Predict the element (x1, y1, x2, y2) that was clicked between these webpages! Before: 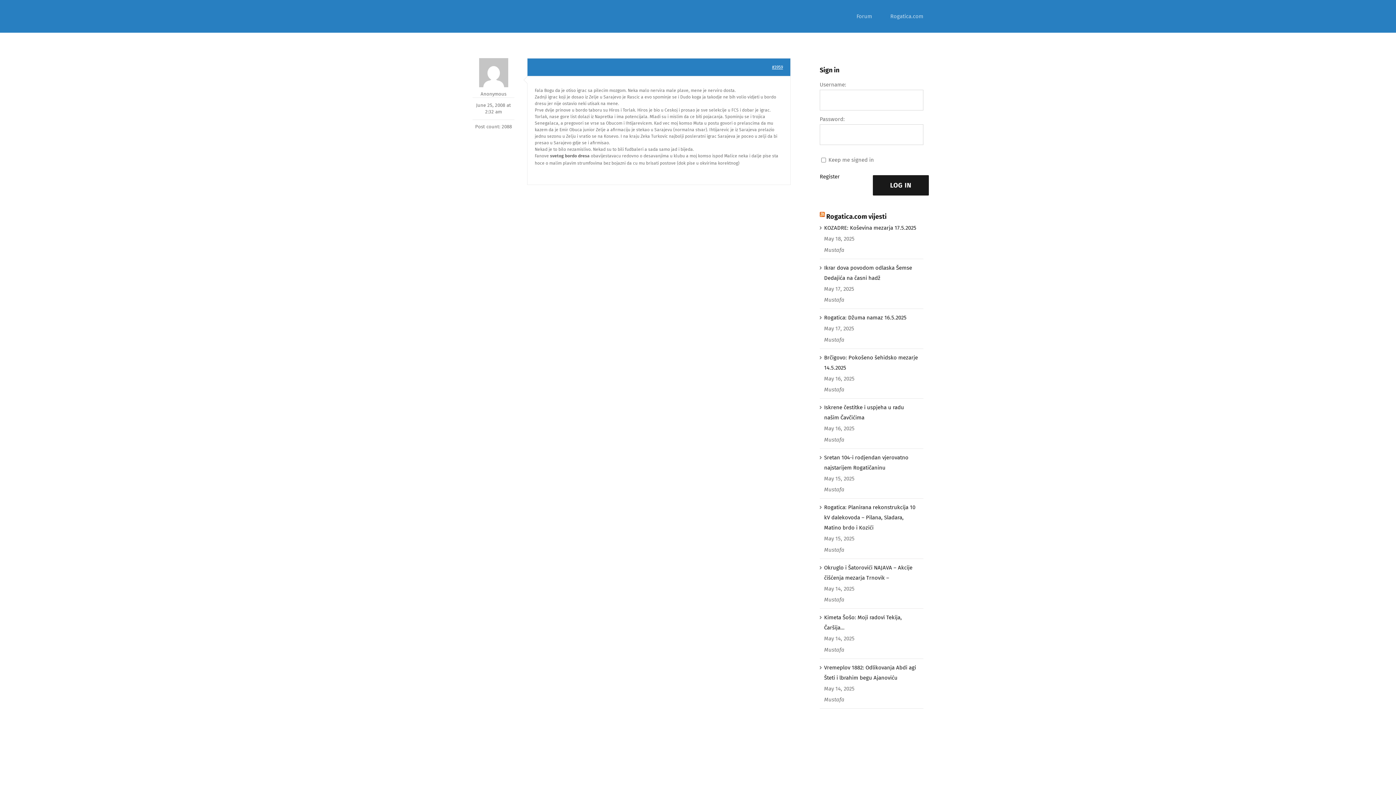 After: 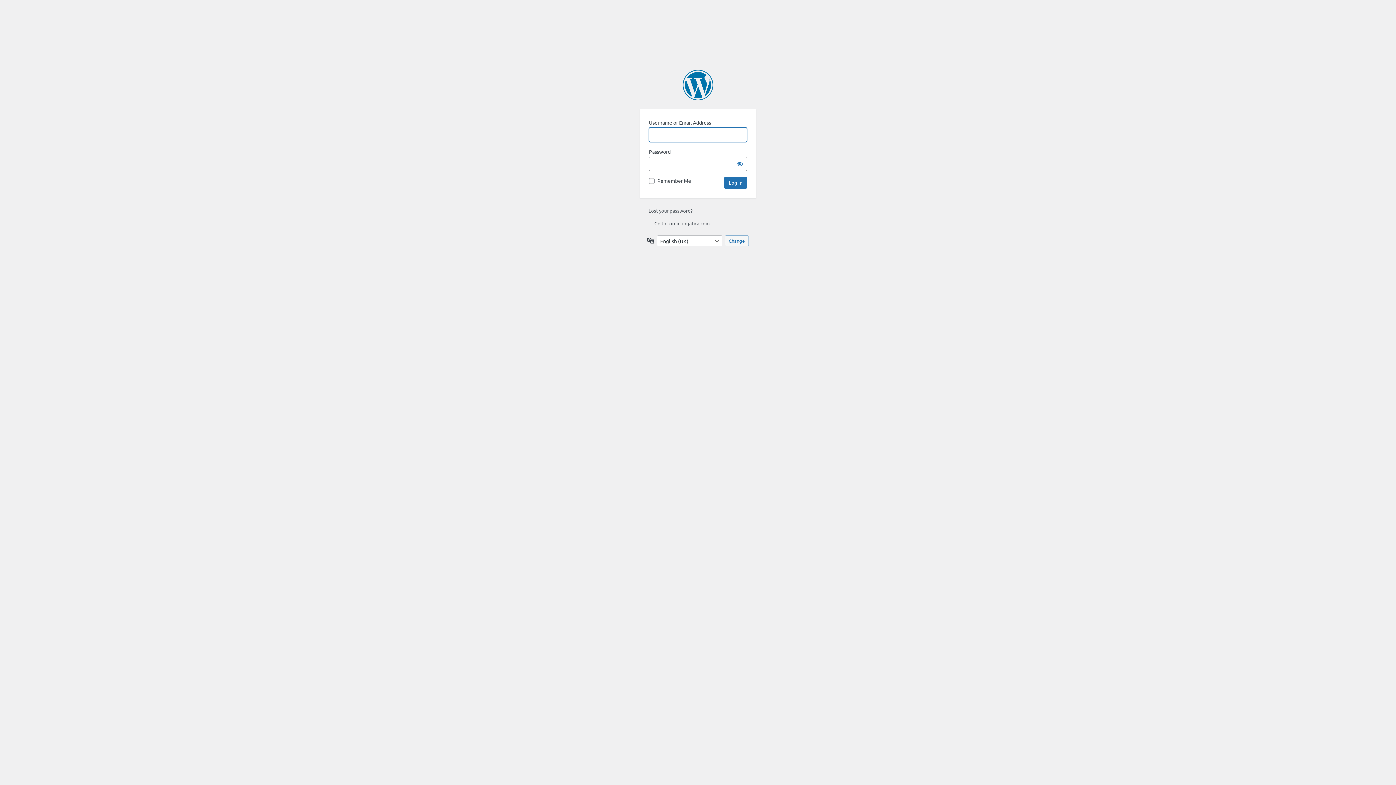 Action: label: LOG IN bbox: (873, 175, 929, 195)